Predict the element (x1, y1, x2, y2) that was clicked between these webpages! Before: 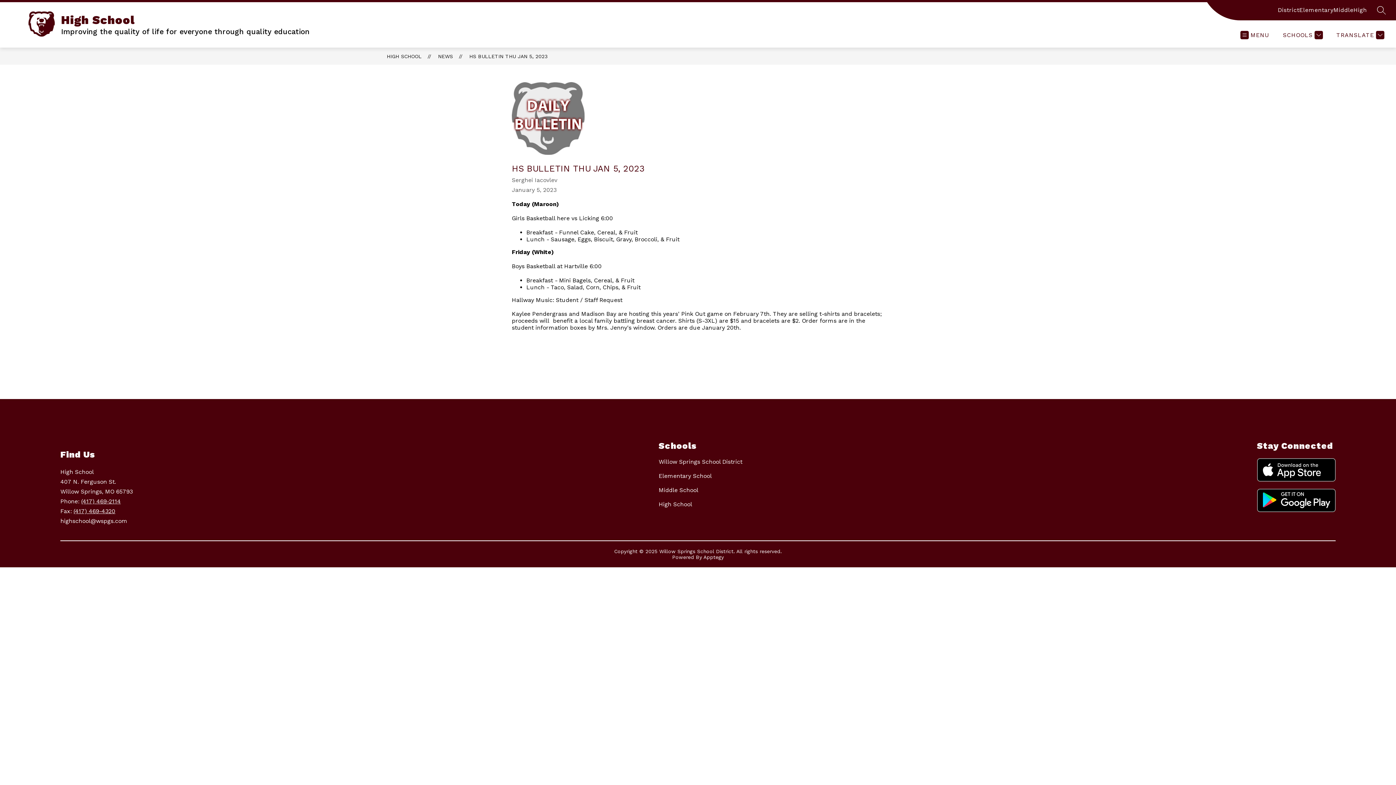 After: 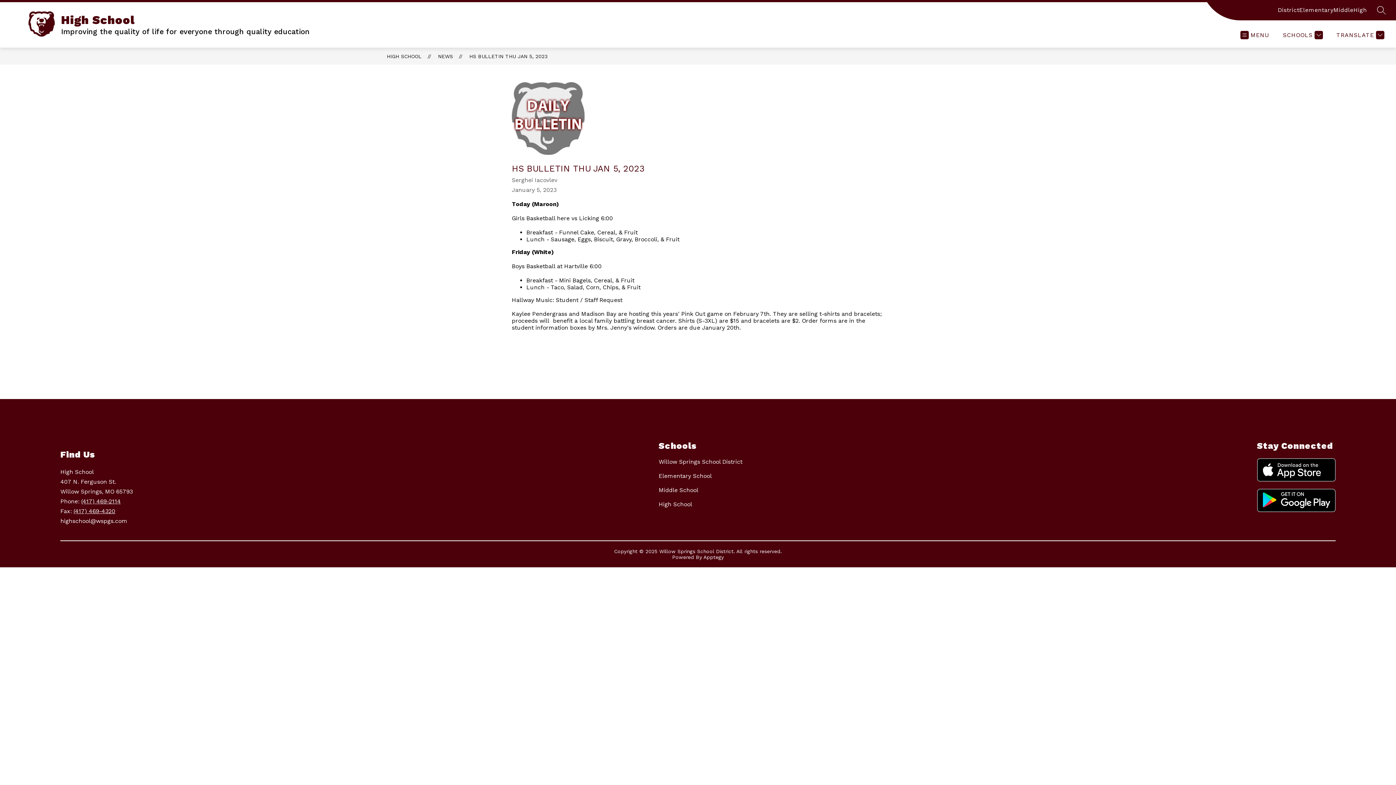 Action: label: (417) 469-2114 bbox: (81, 498, 120, 505)